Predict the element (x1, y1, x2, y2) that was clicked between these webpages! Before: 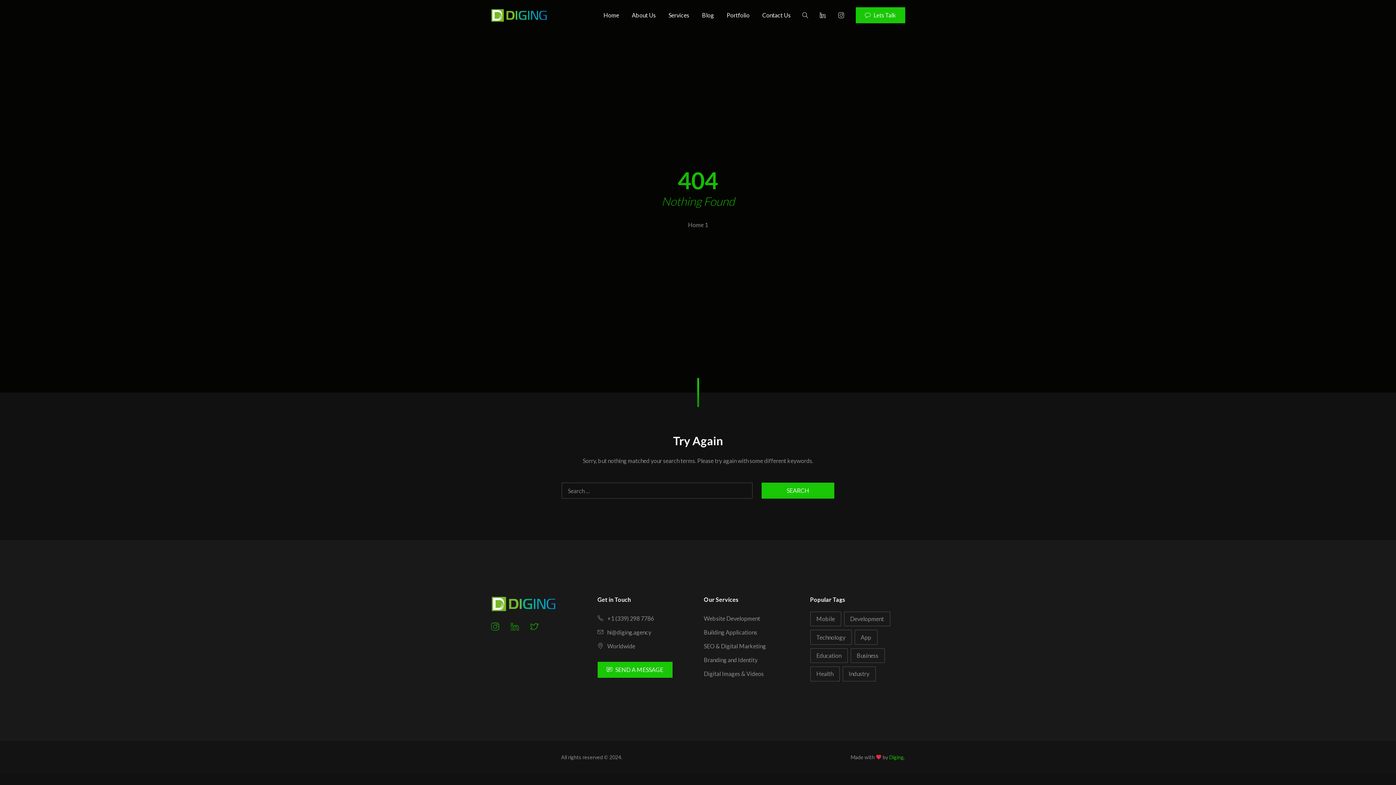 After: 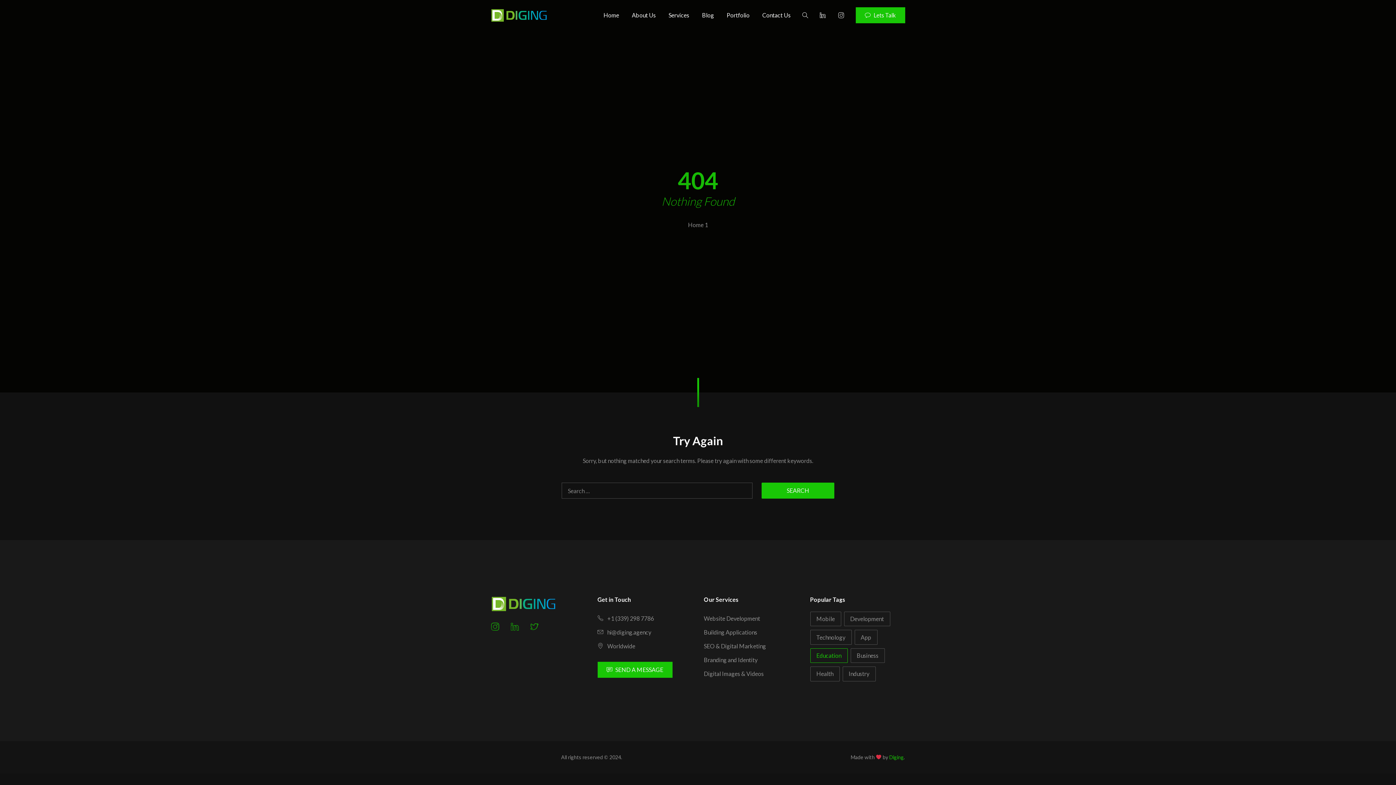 Action: bbox: (810, 648, 847, 663) label: Education